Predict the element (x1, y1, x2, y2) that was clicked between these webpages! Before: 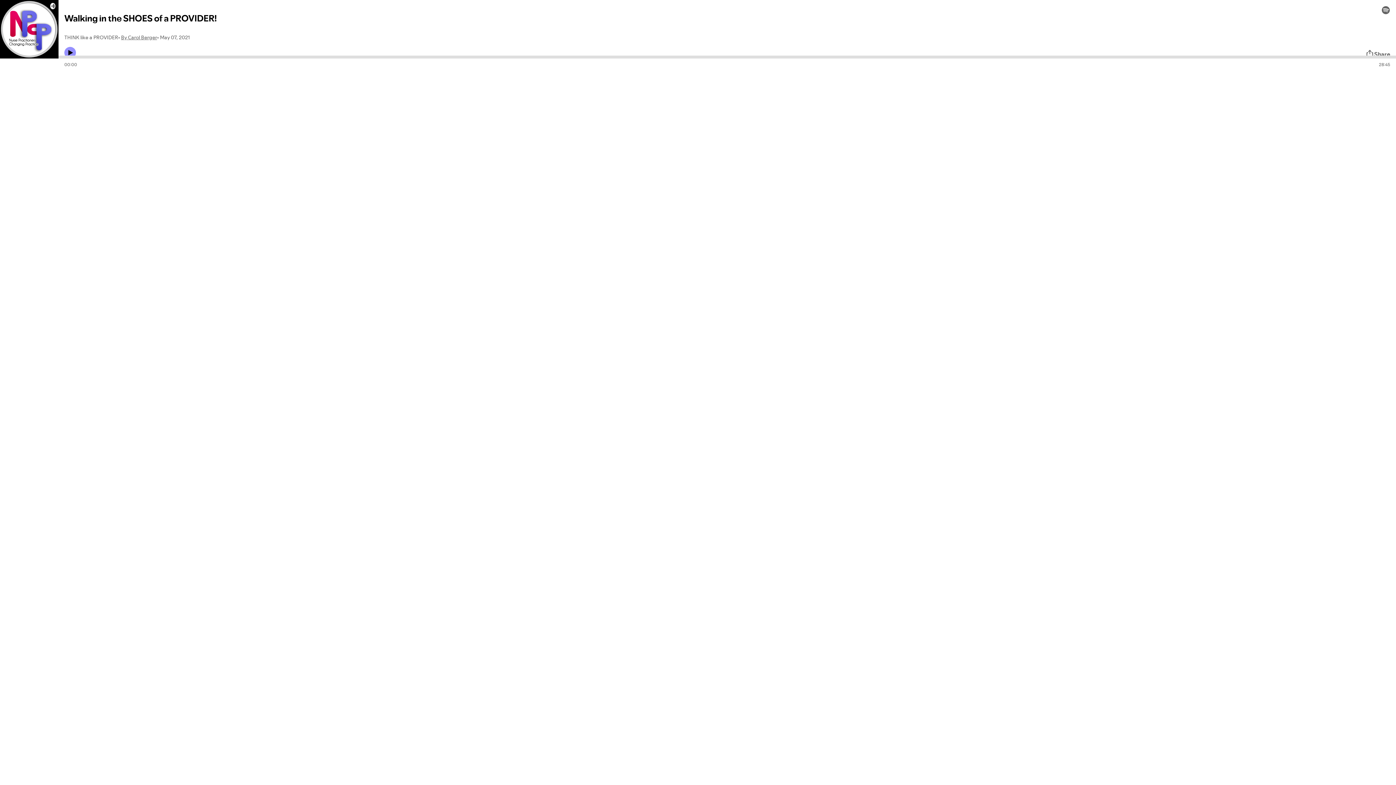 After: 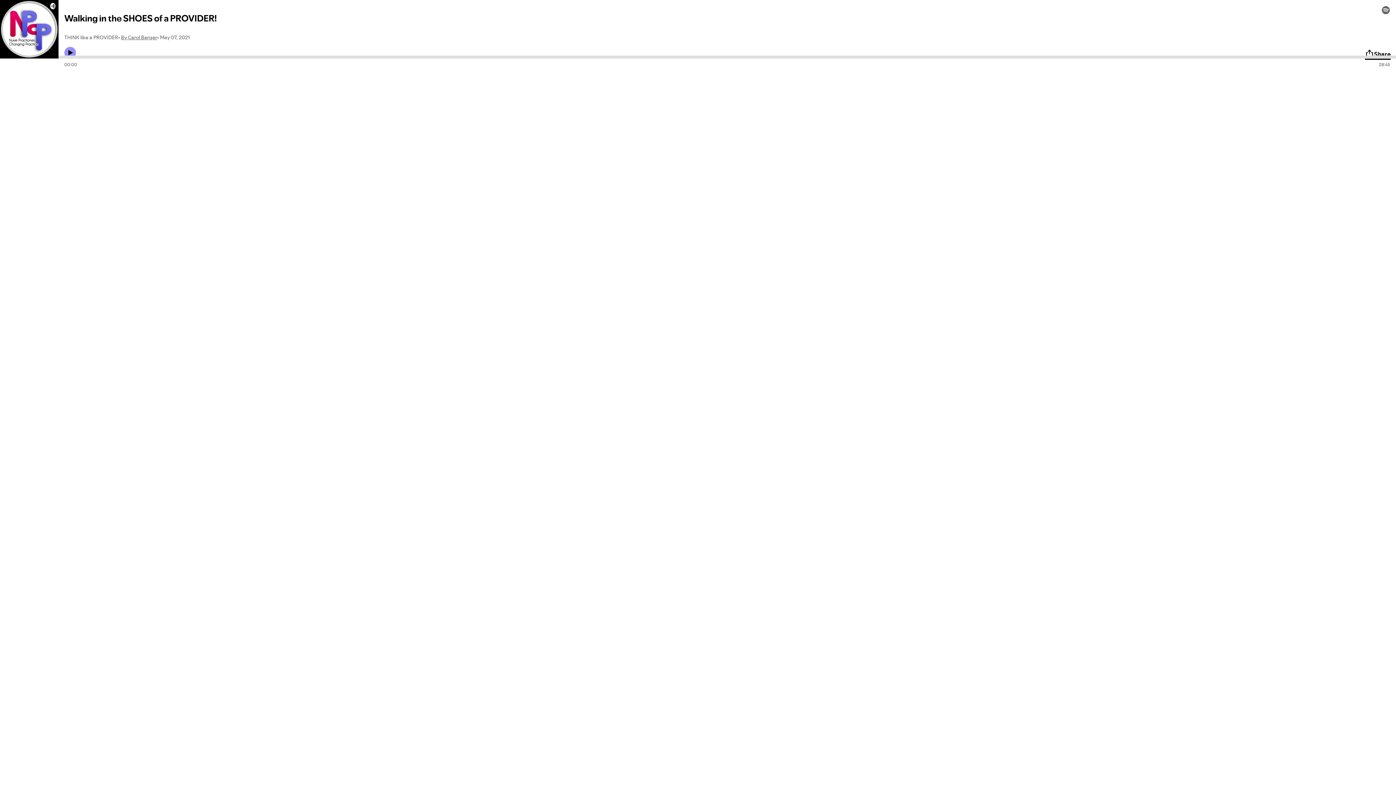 Action: label: Share bbox: (1365, 49, 1390, 58)